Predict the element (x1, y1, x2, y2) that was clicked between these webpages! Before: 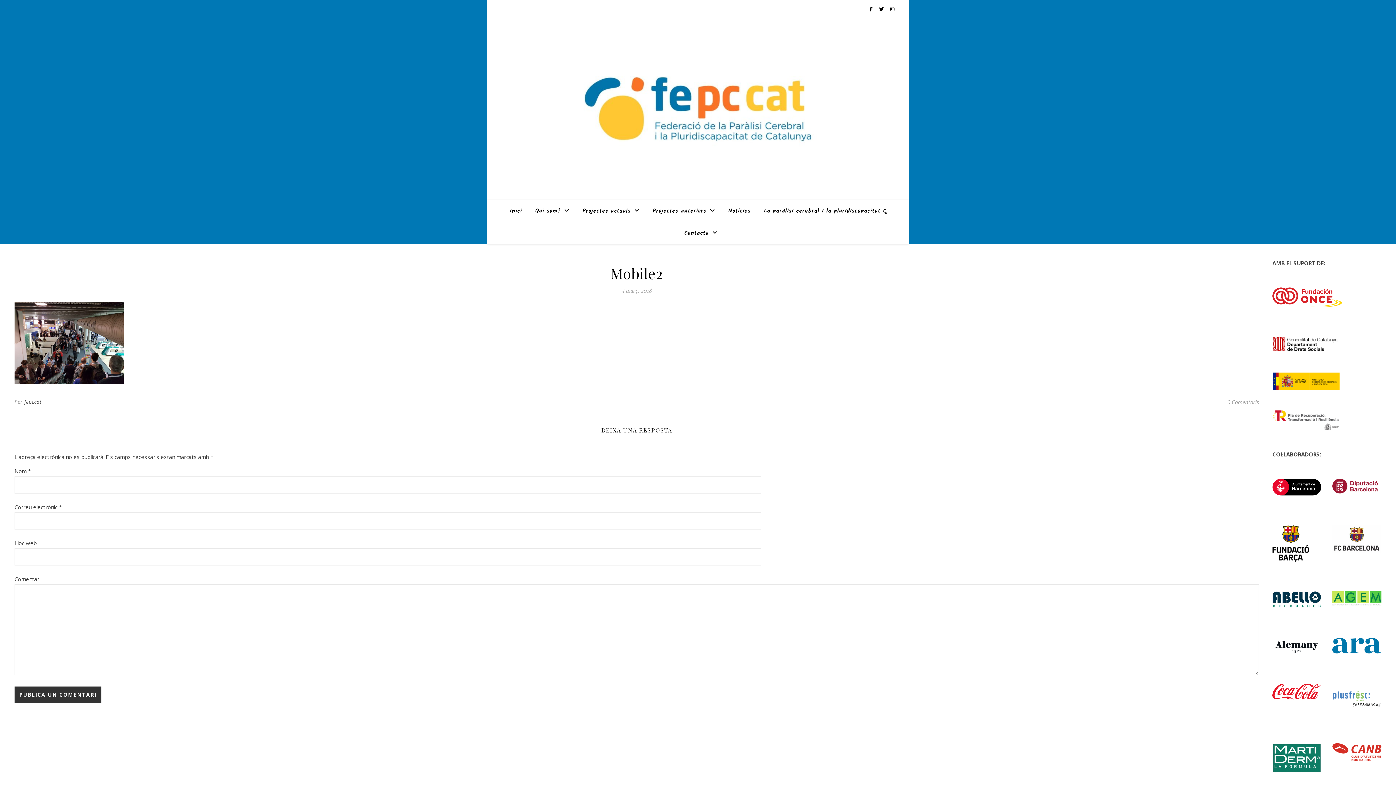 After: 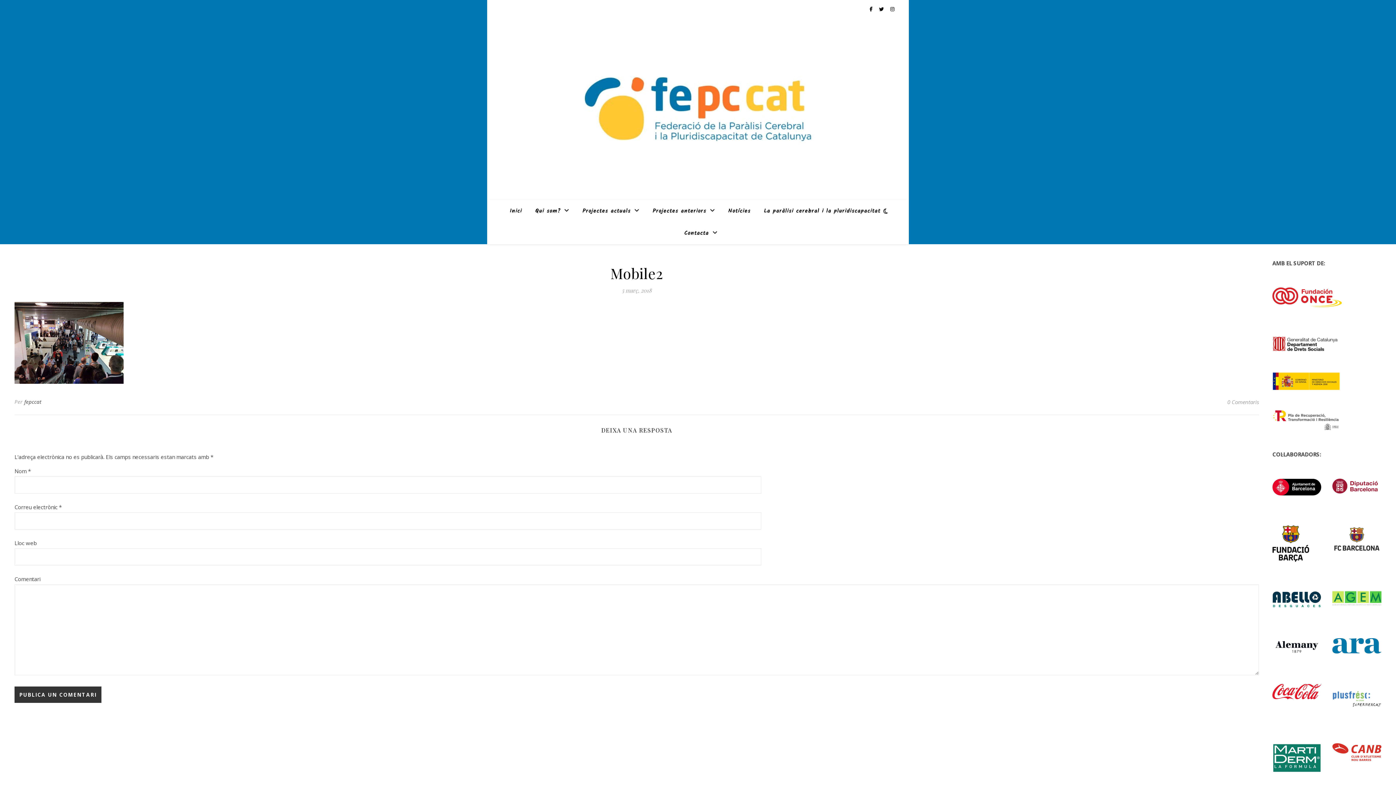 Action: bbox: (1272, 287, 1381, 307)